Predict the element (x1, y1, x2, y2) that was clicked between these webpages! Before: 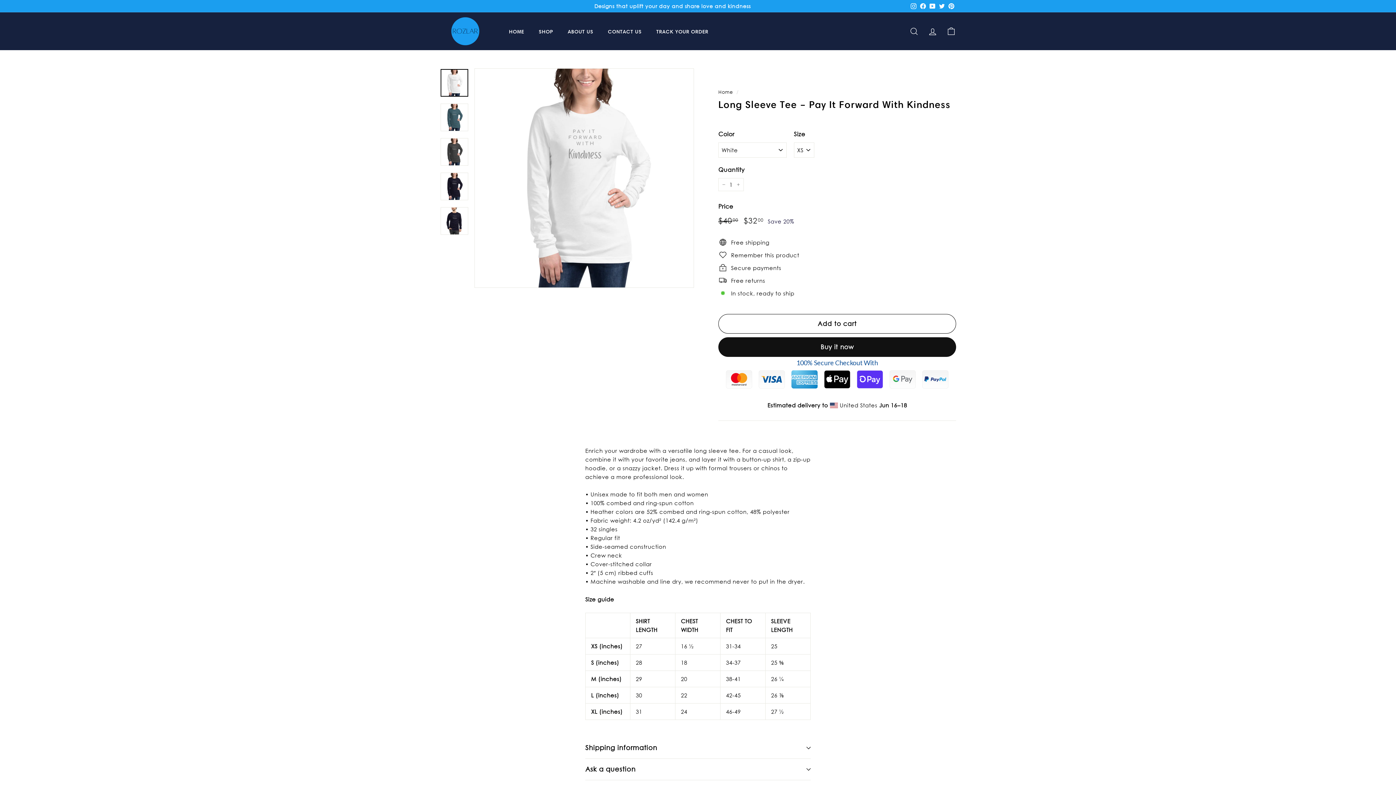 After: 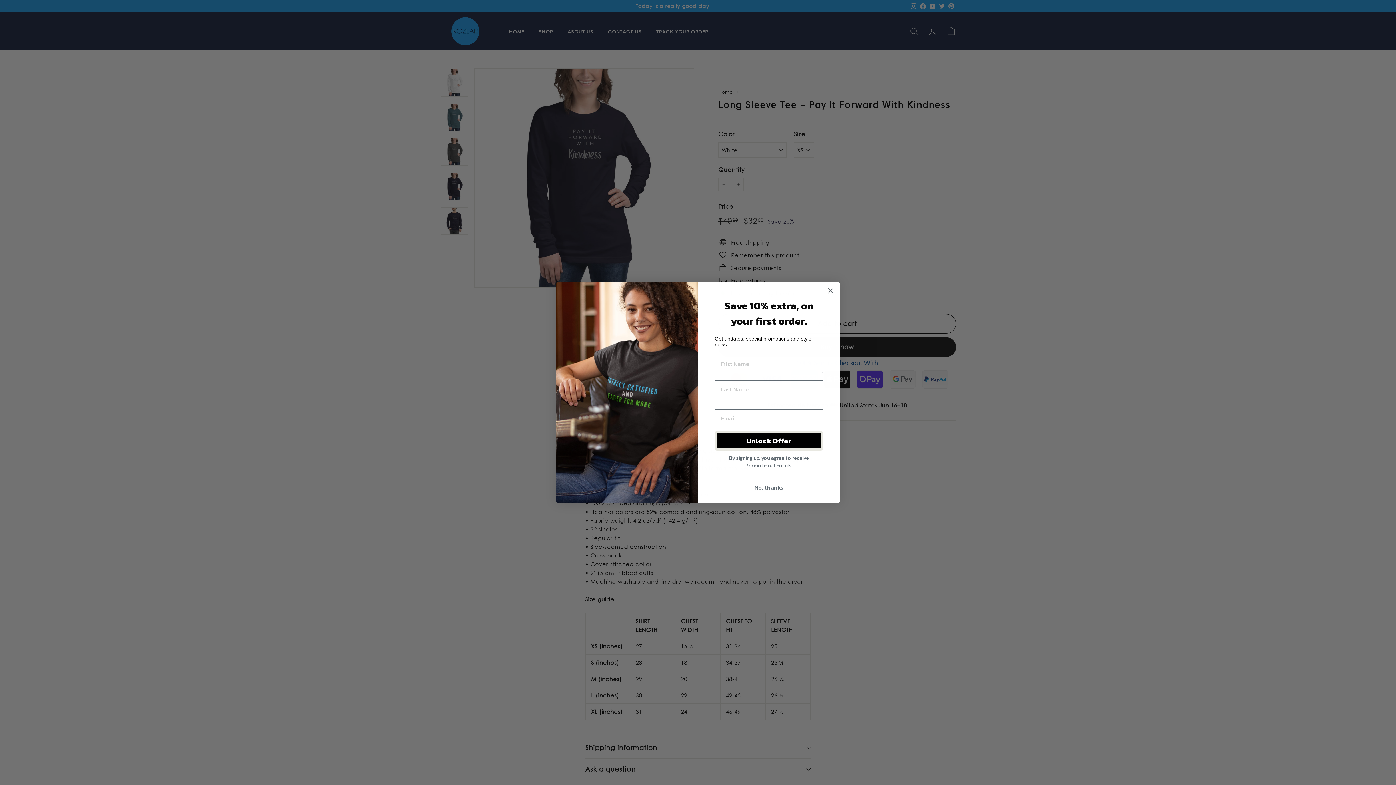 Action: bbox: (440, 172, 468, 200)